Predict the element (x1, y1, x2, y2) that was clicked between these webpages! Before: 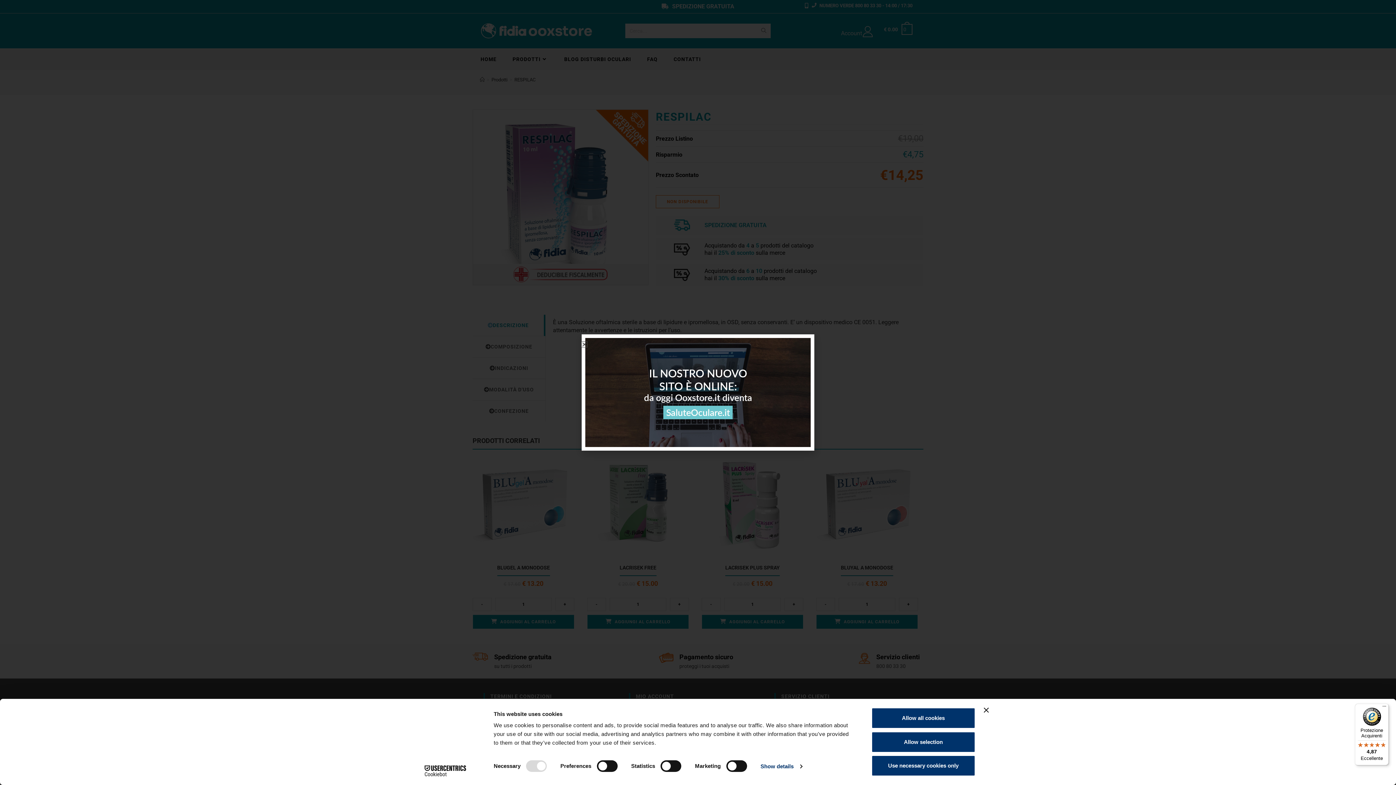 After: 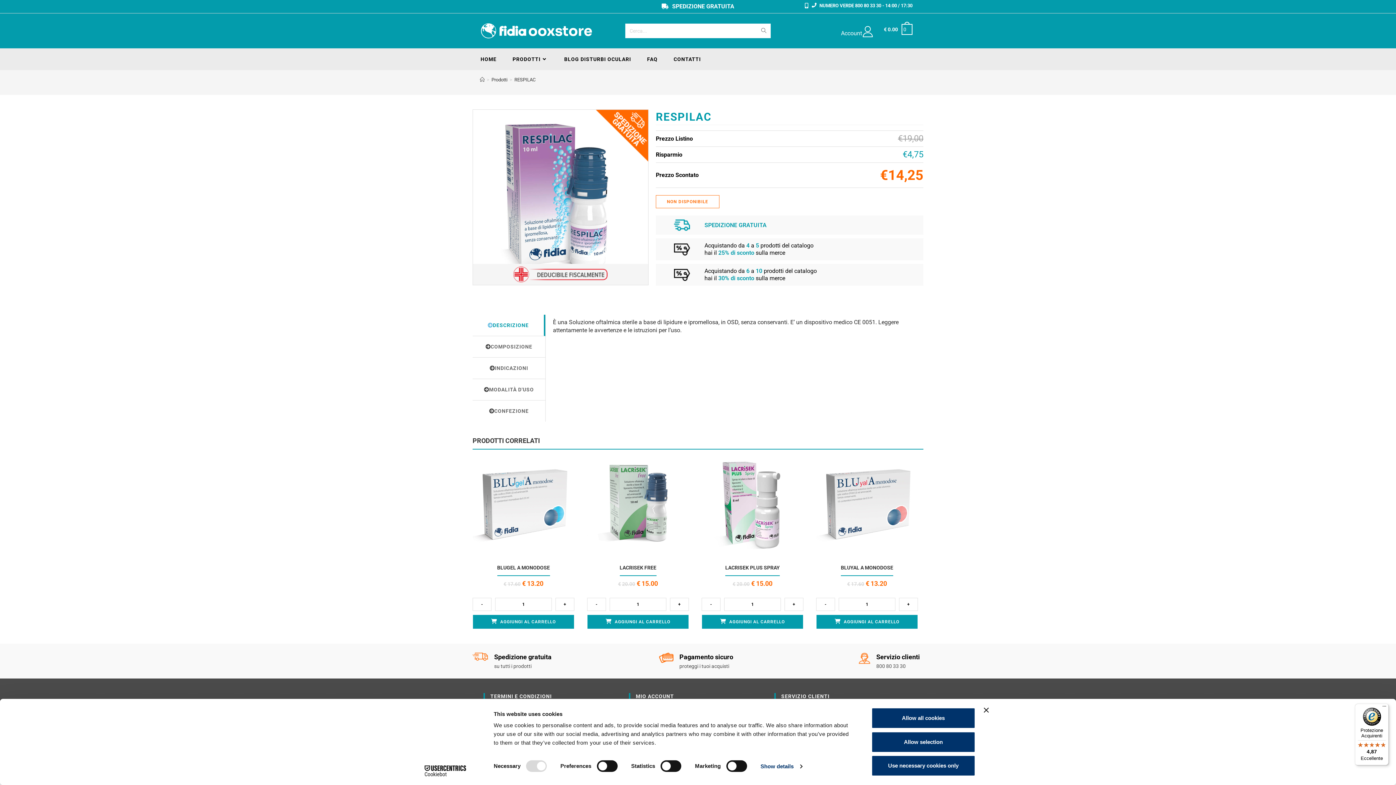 Action: label: Close bbox: (581, 341, 587, 347)